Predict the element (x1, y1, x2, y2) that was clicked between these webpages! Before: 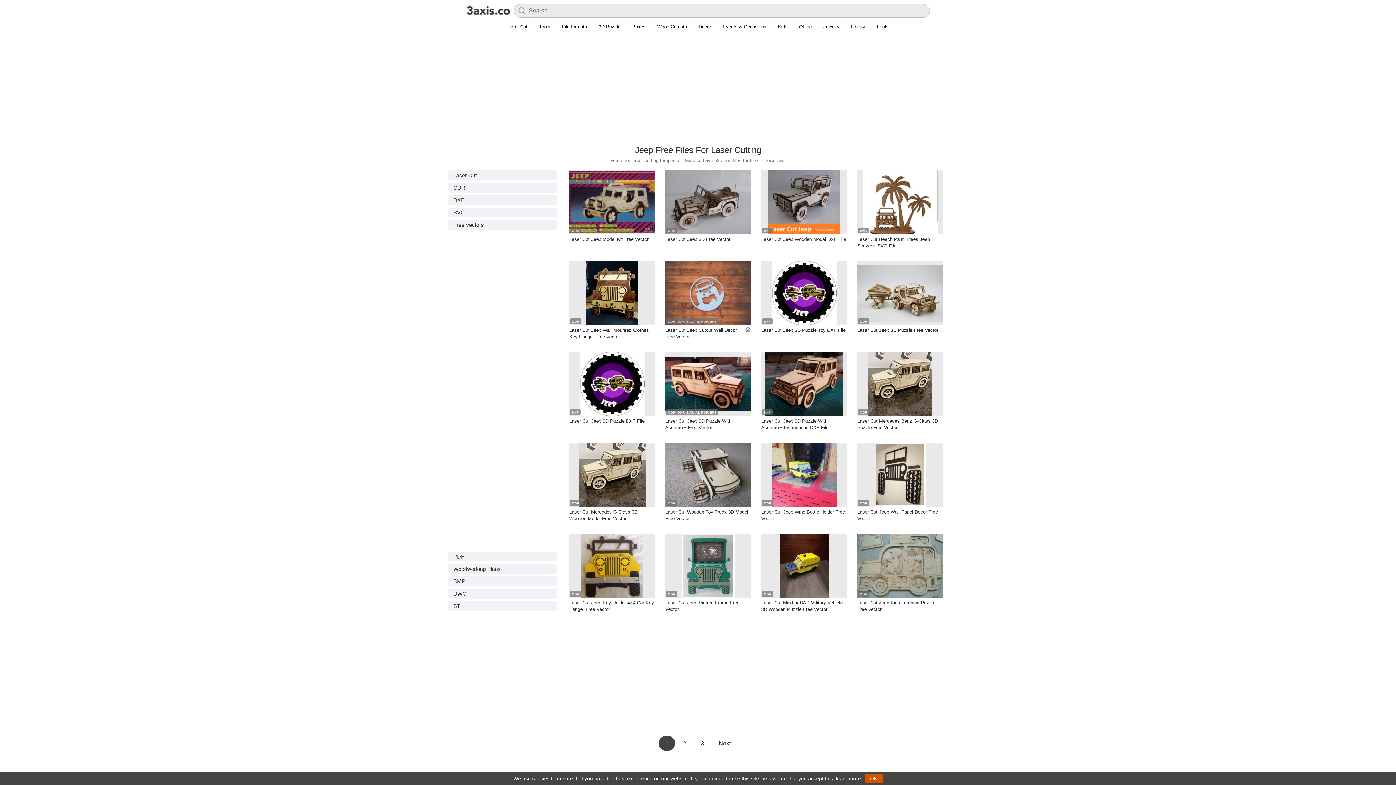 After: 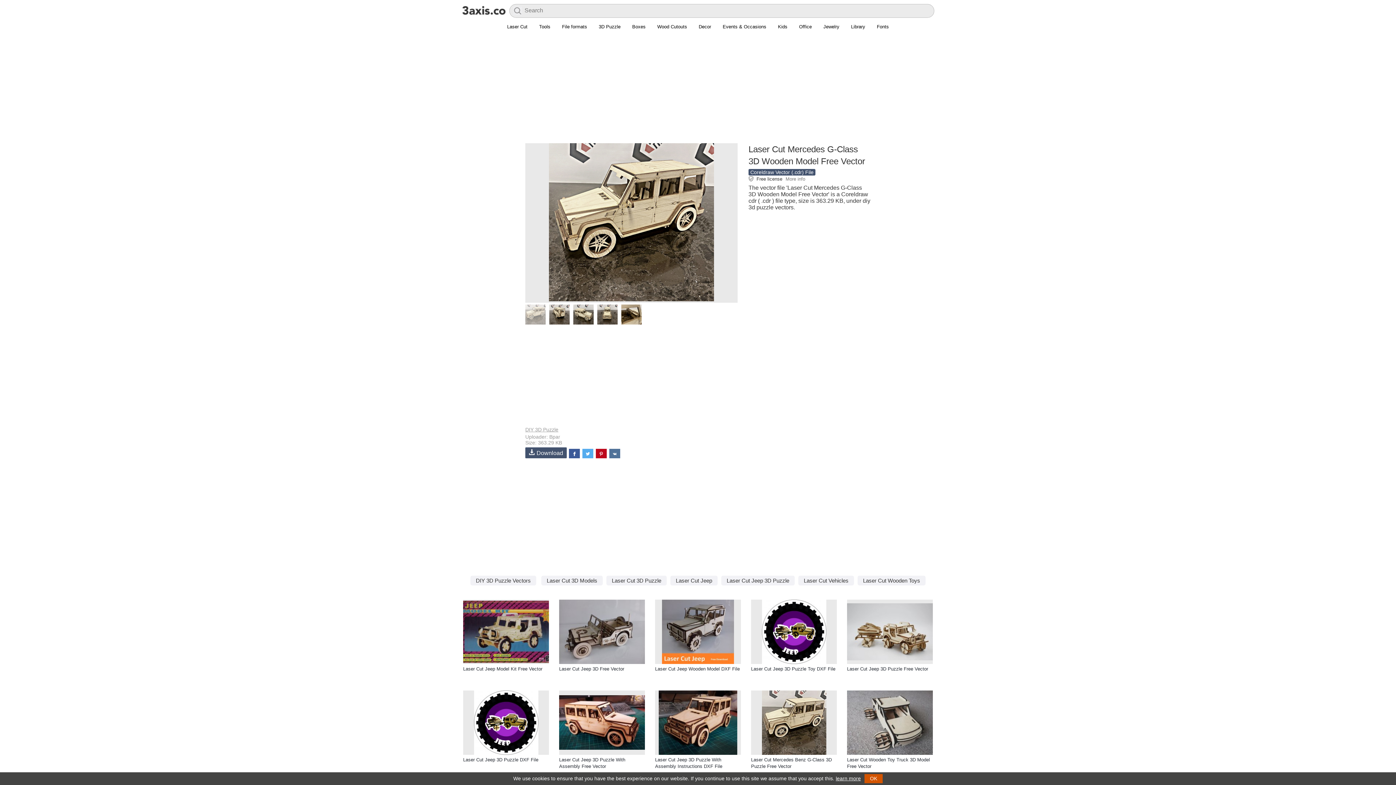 Action: bbox: (569, 442, 655, 507)